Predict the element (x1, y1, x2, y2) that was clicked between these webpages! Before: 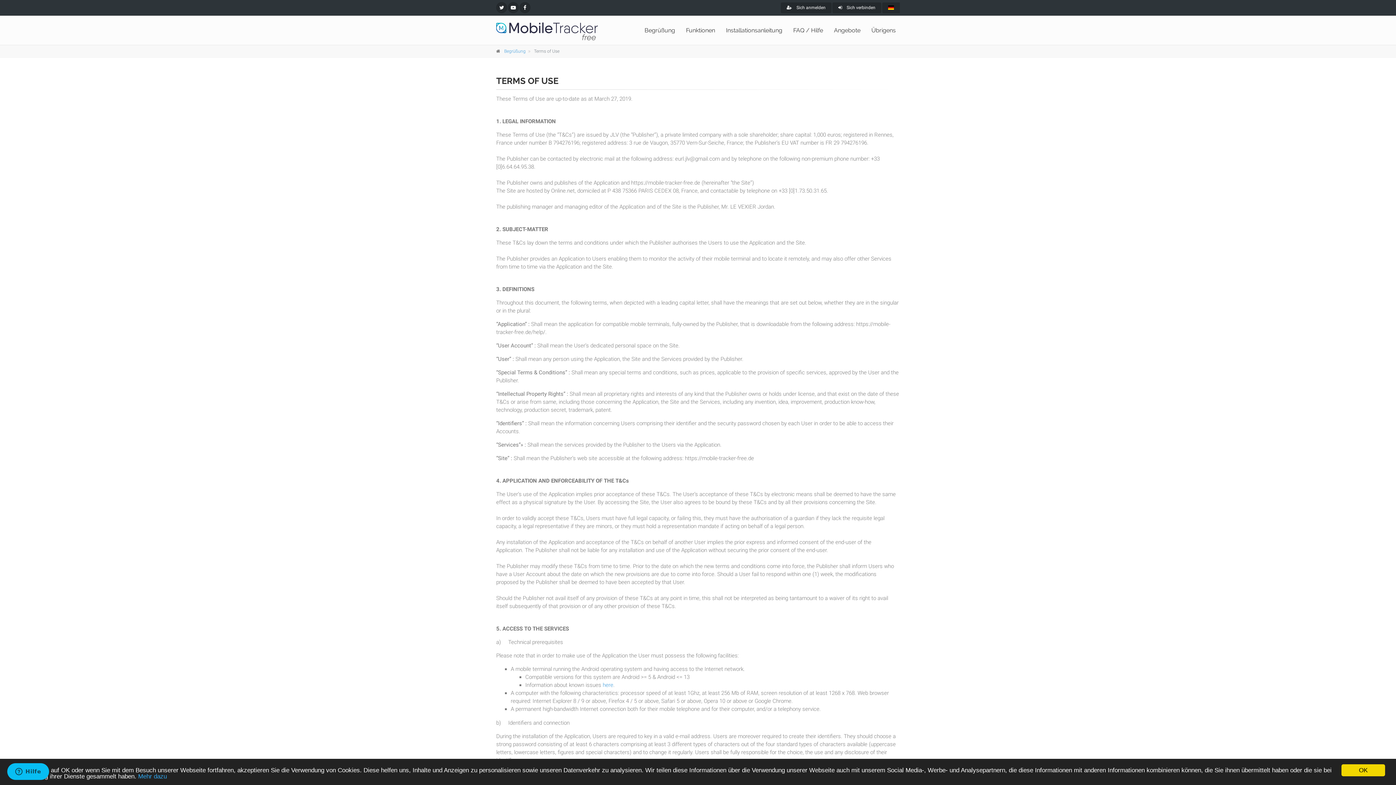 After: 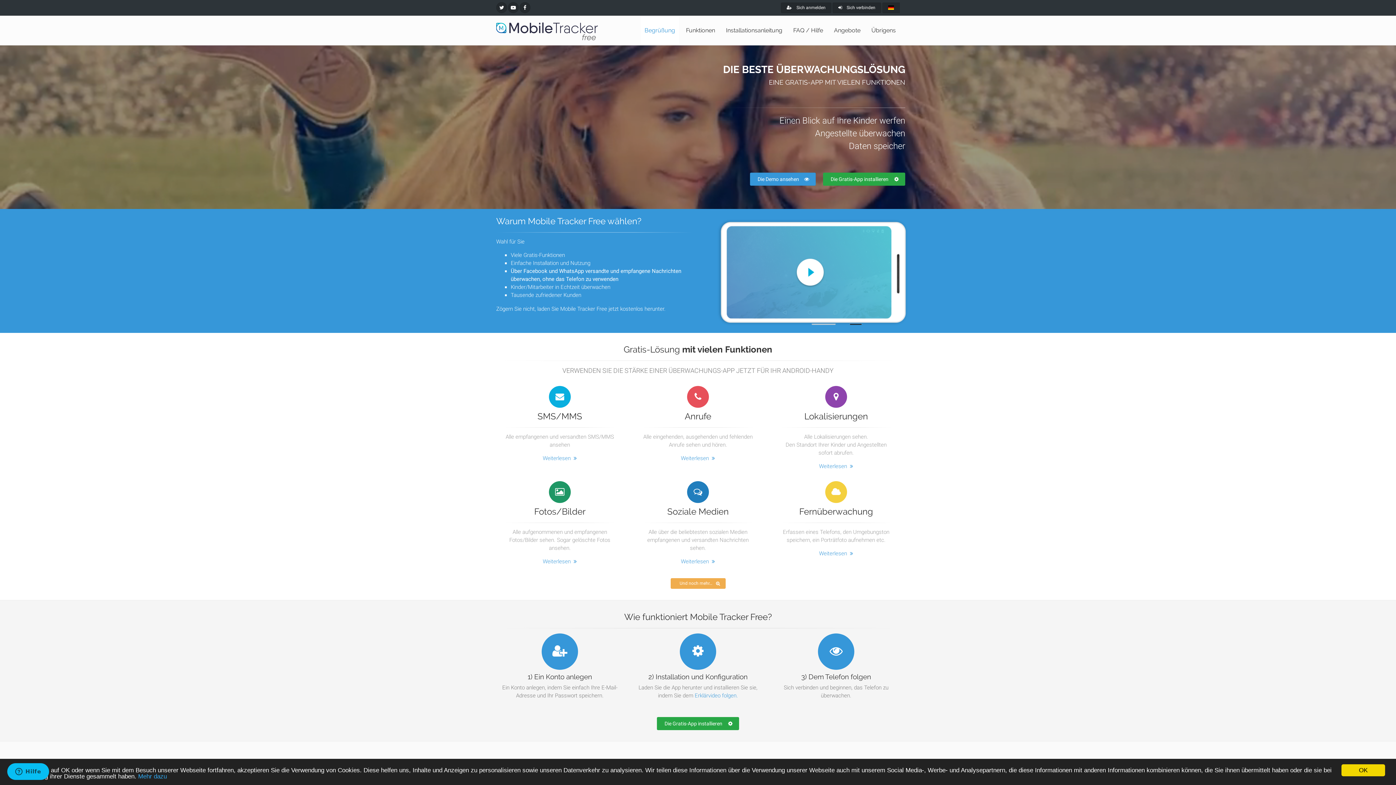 Action: bbox: (504, 48, 525, 53) label: Begrüßung